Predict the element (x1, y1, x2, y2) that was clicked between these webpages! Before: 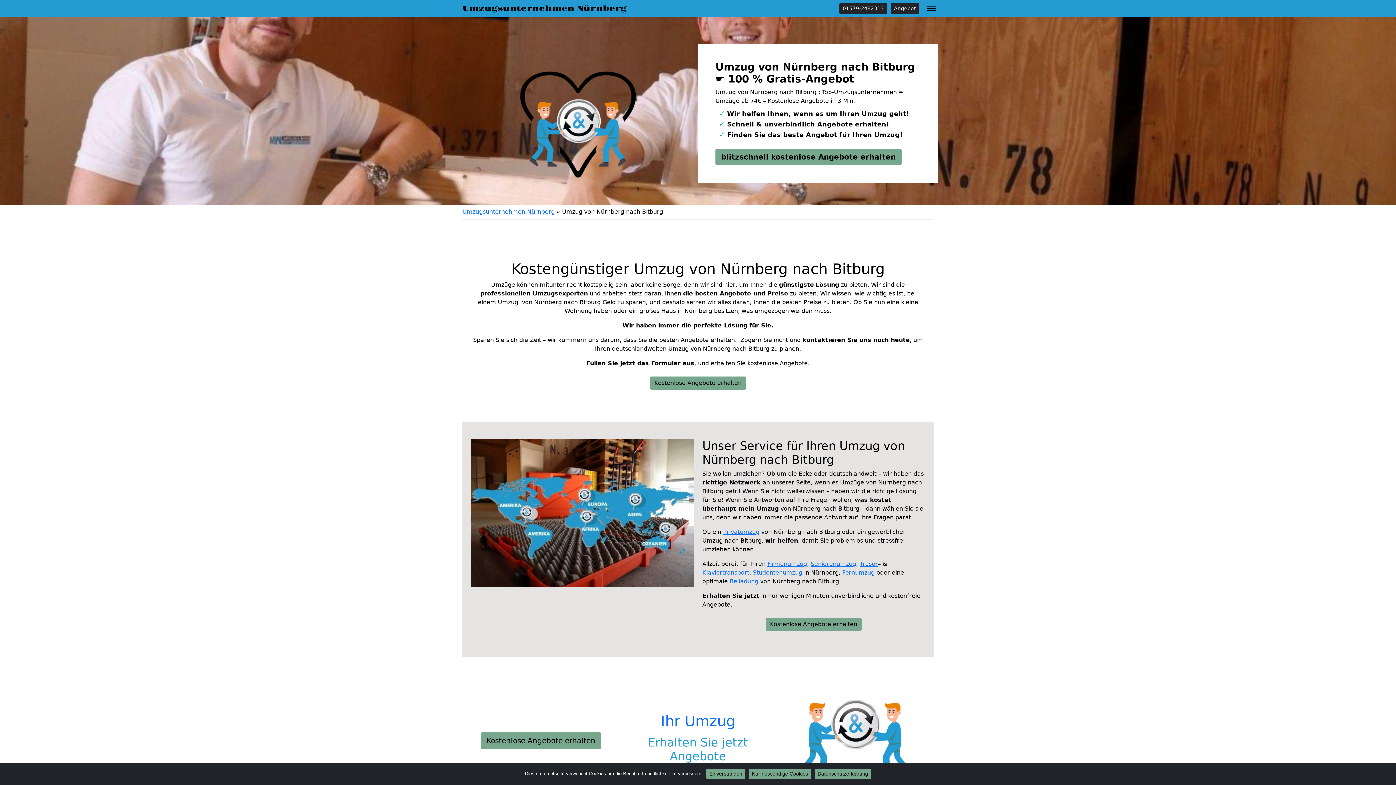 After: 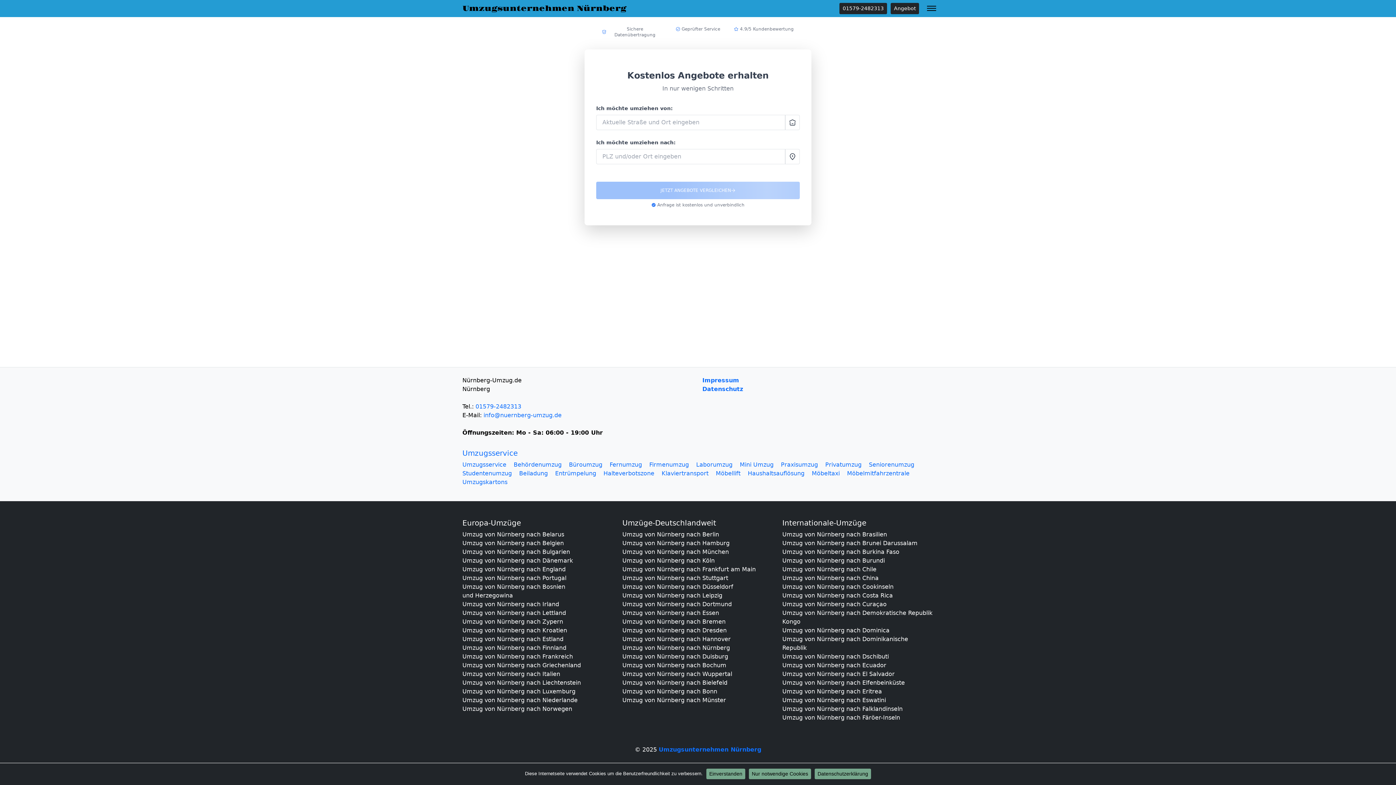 Action: label: Kostenlose Angebote erhalten bbox: (765, 618, 861, 631)